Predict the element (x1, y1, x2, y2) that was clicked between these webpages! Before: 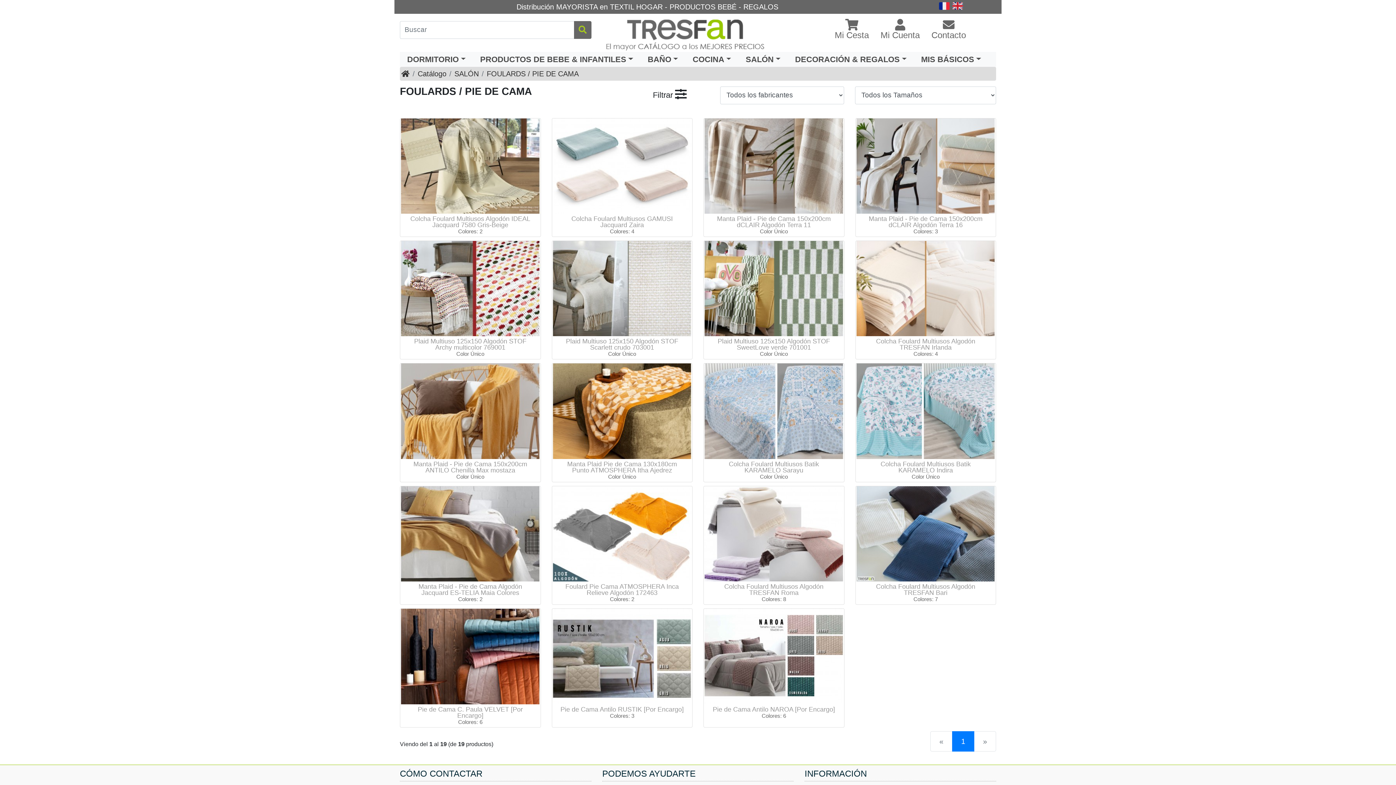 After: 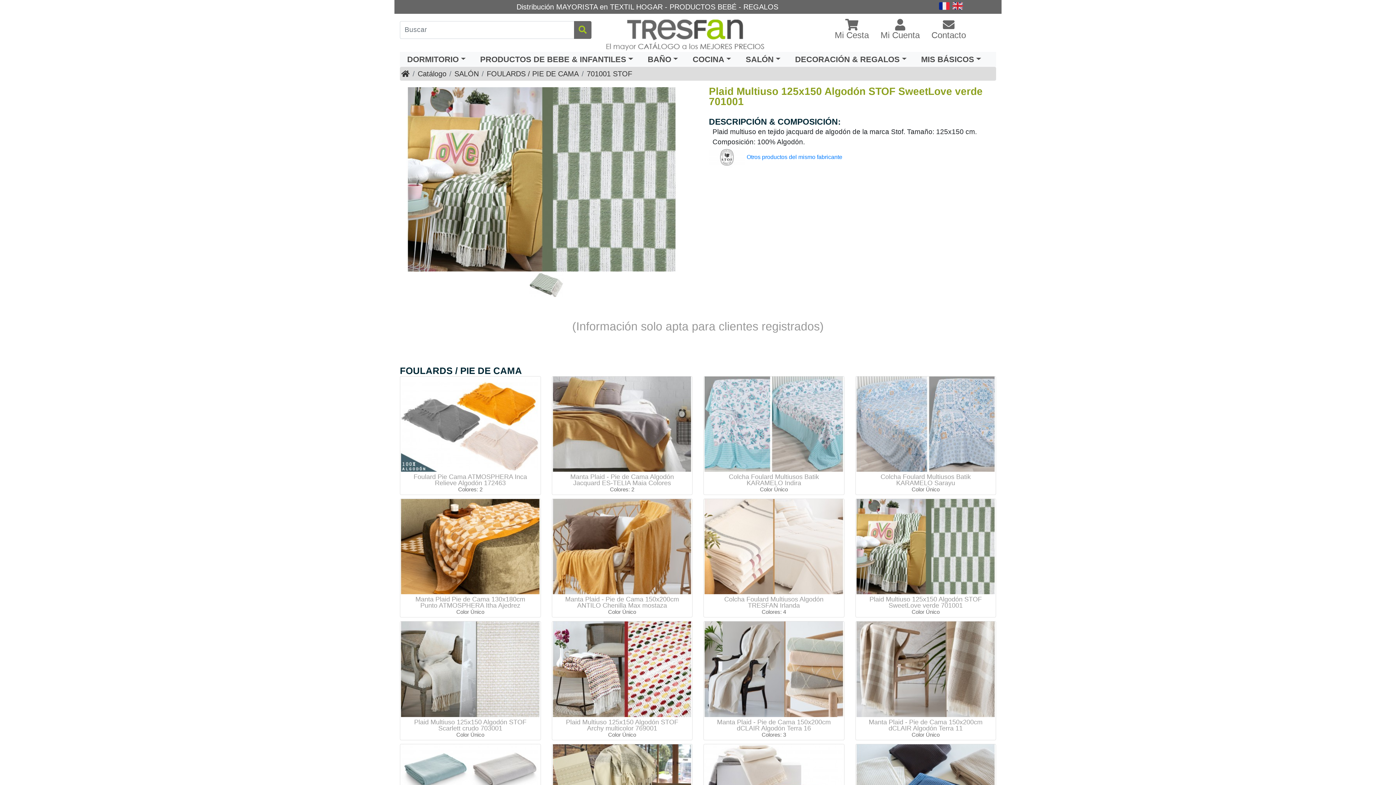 Action: bbox: (704, 241, 844, 336)